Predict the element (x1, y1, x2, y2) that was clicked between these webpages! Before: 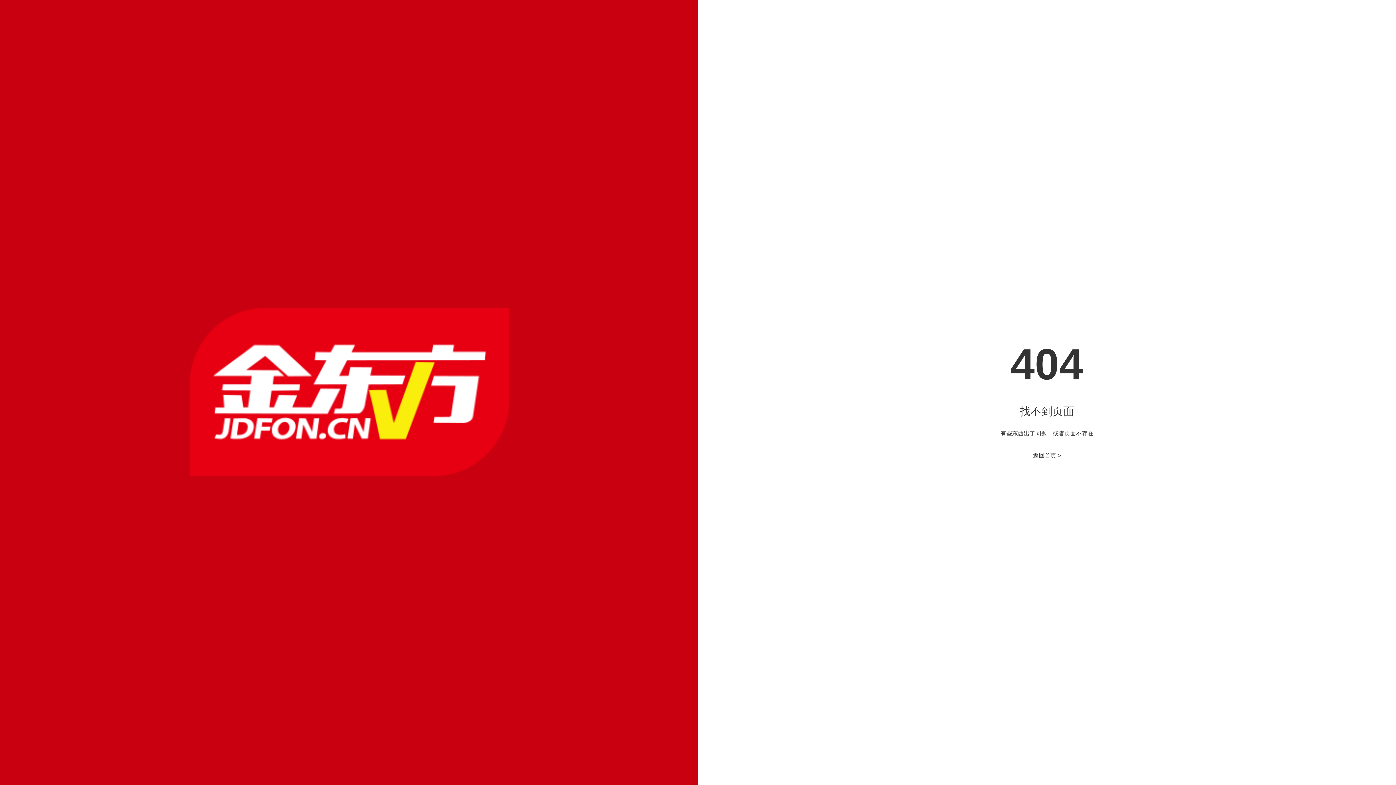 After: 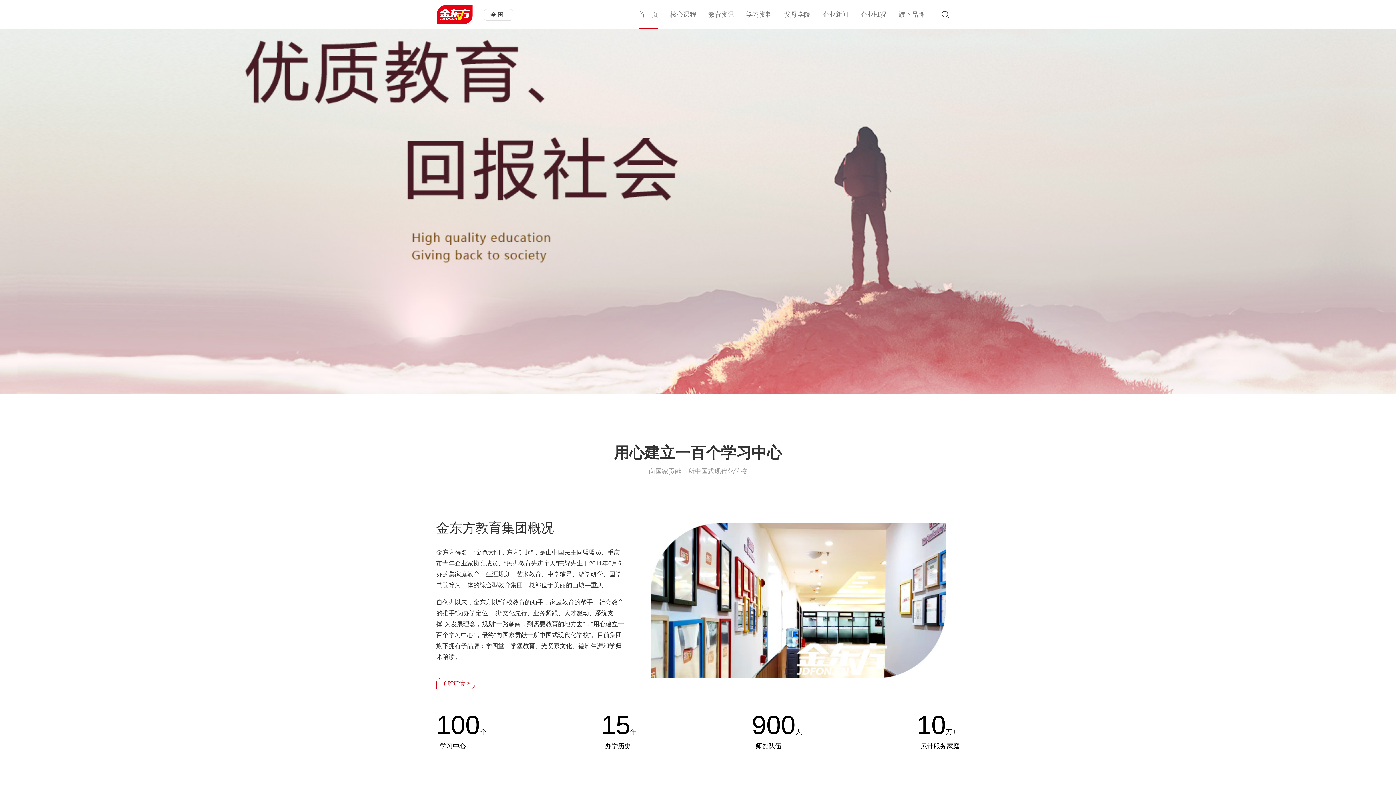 Action: bbox: (1026, 450, 1068, 461) label: 返回首页 >